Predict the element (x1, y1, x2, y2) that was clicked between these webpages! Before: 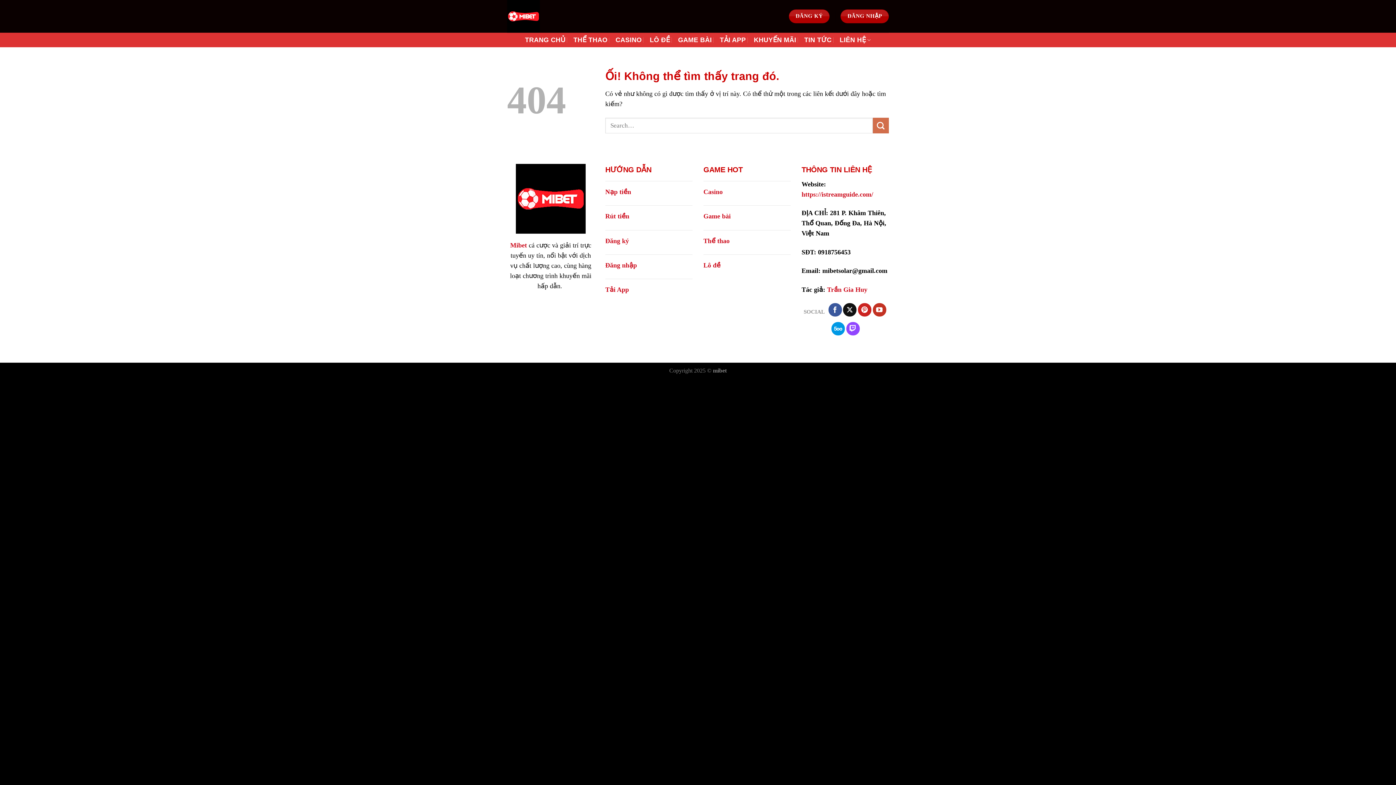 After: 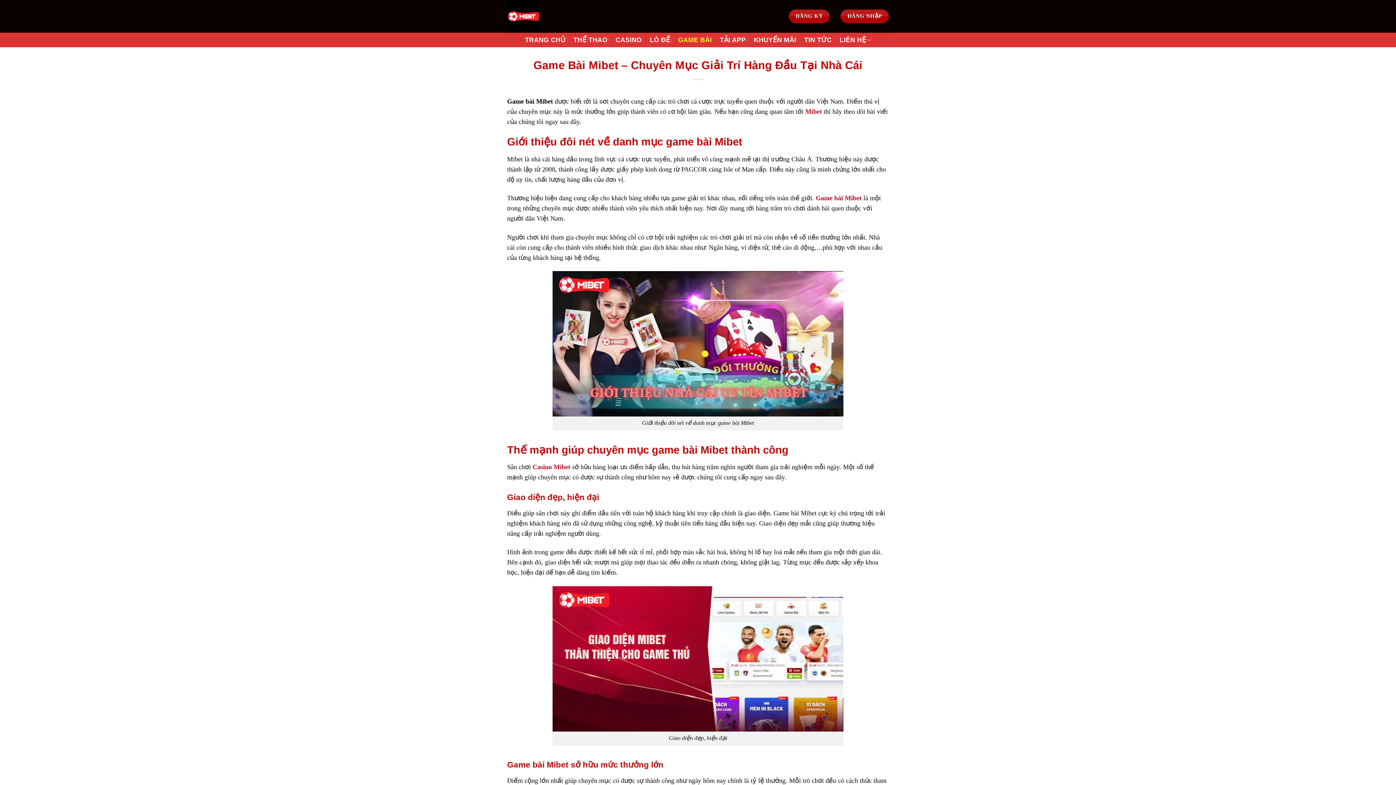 Action: bbox: (678, 32, 712, 47) label: GAME BÀI